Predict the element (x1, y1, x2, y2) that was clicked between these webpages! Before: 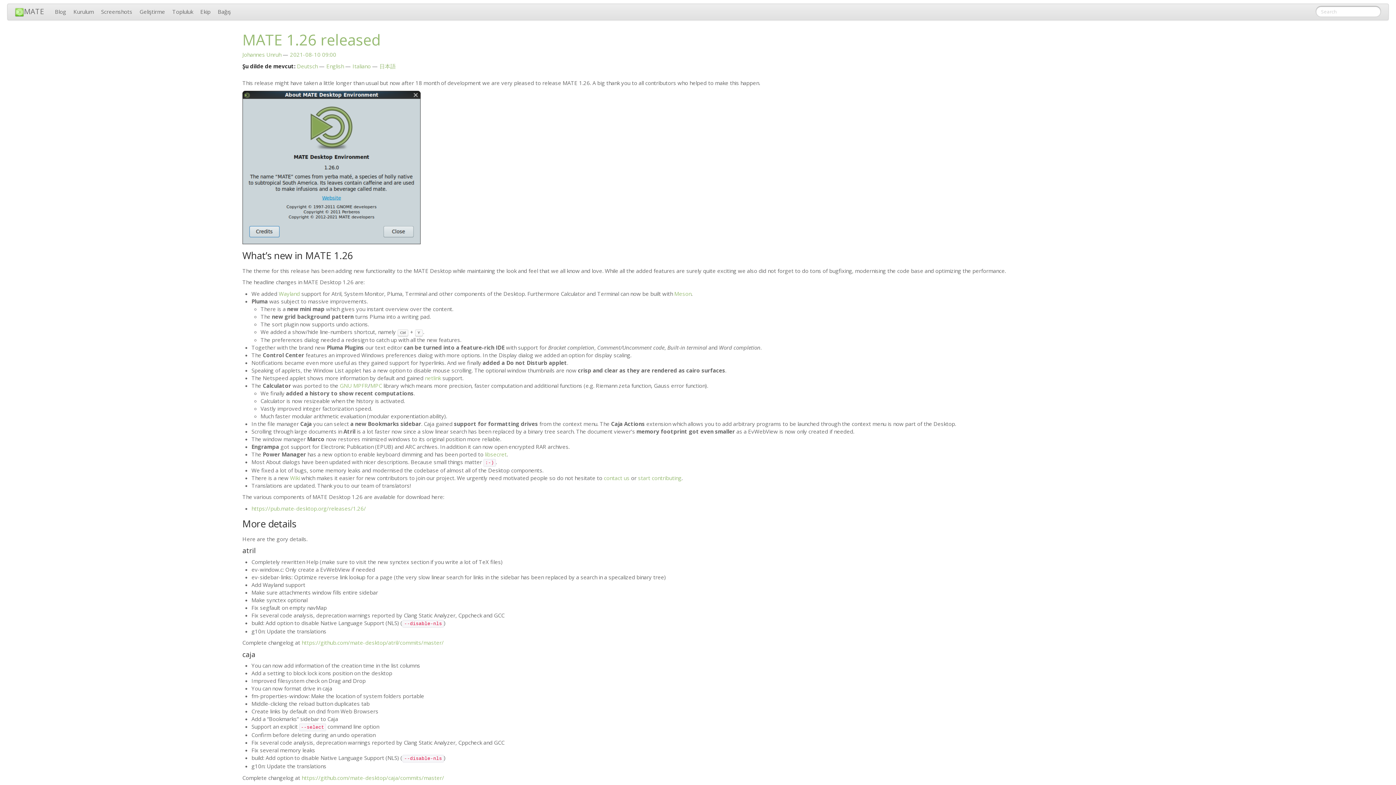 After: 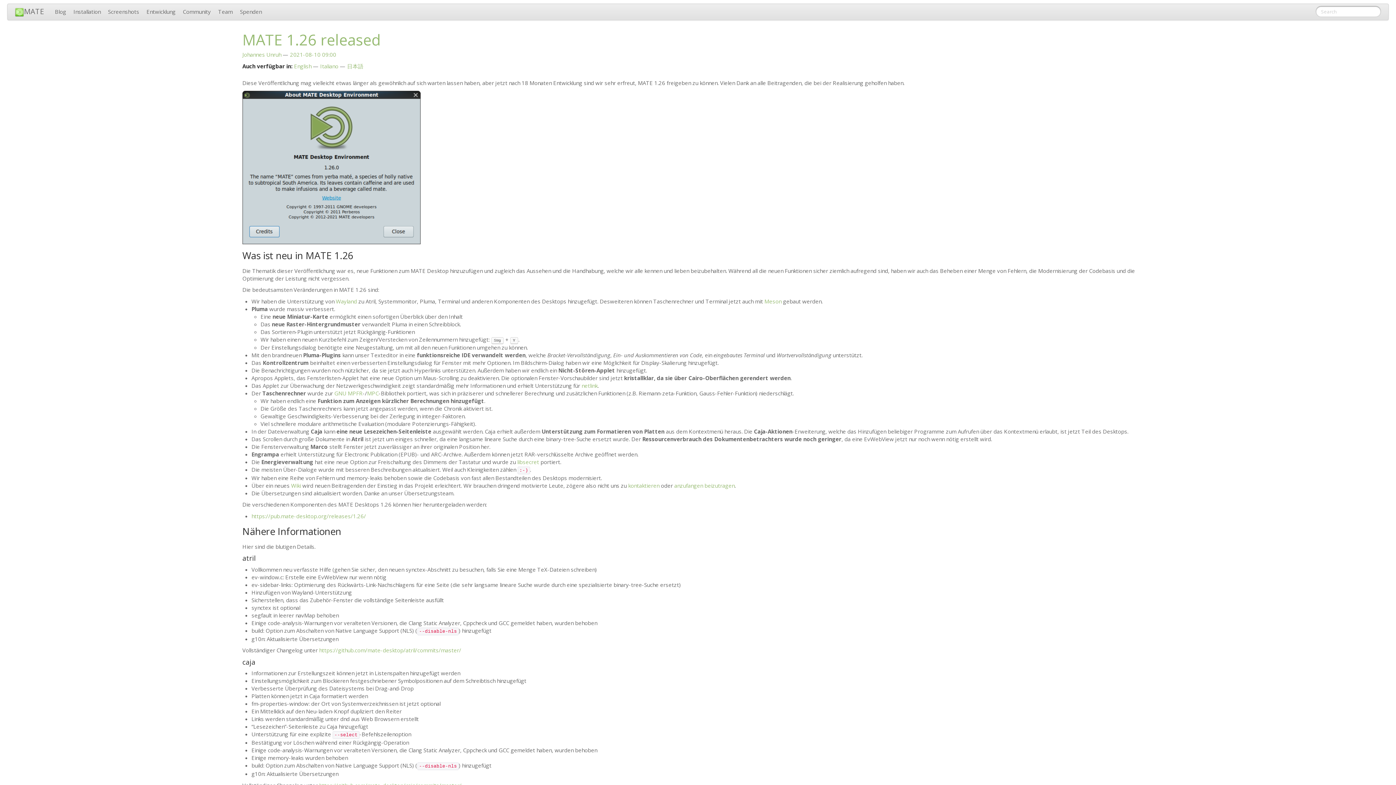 Action: label: Deutsch bbox: (297, 62, 317, 69)